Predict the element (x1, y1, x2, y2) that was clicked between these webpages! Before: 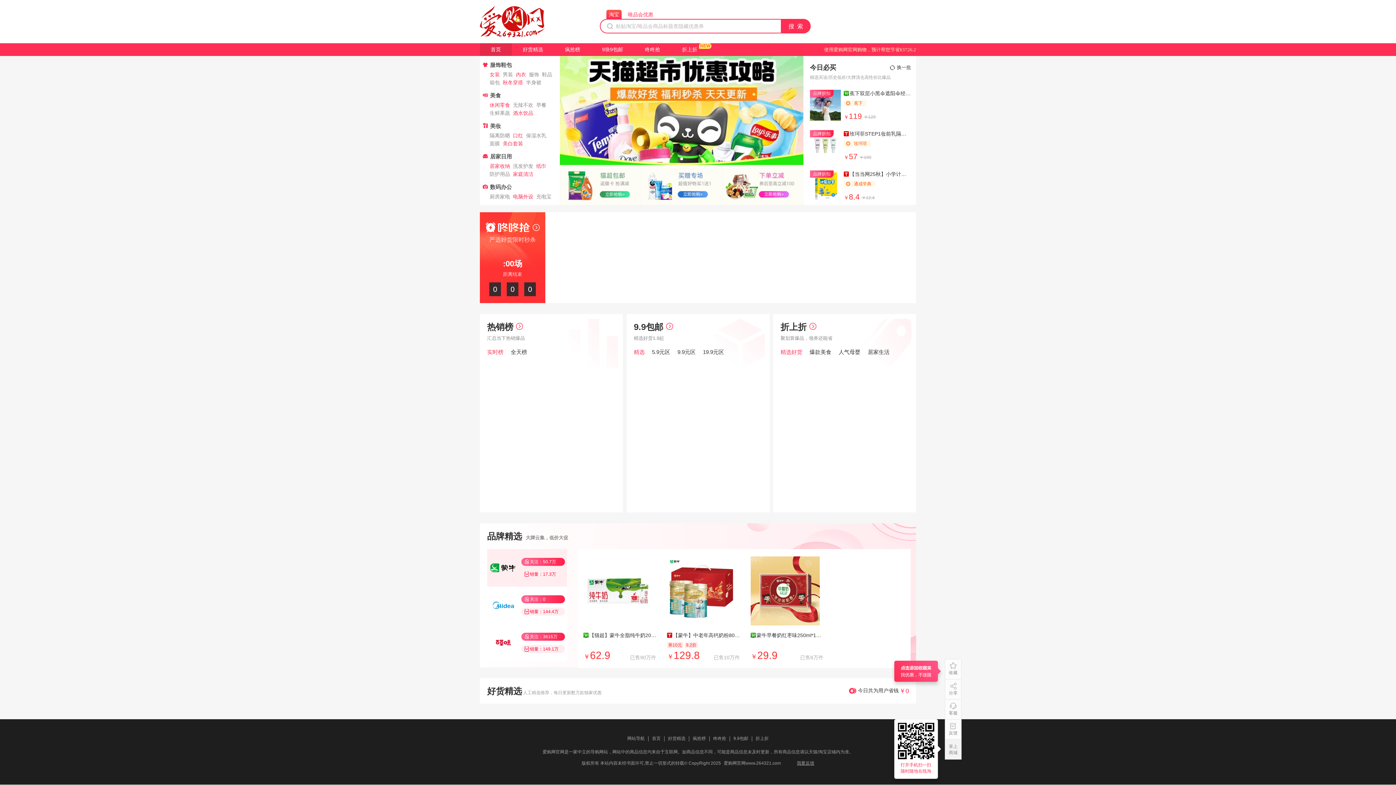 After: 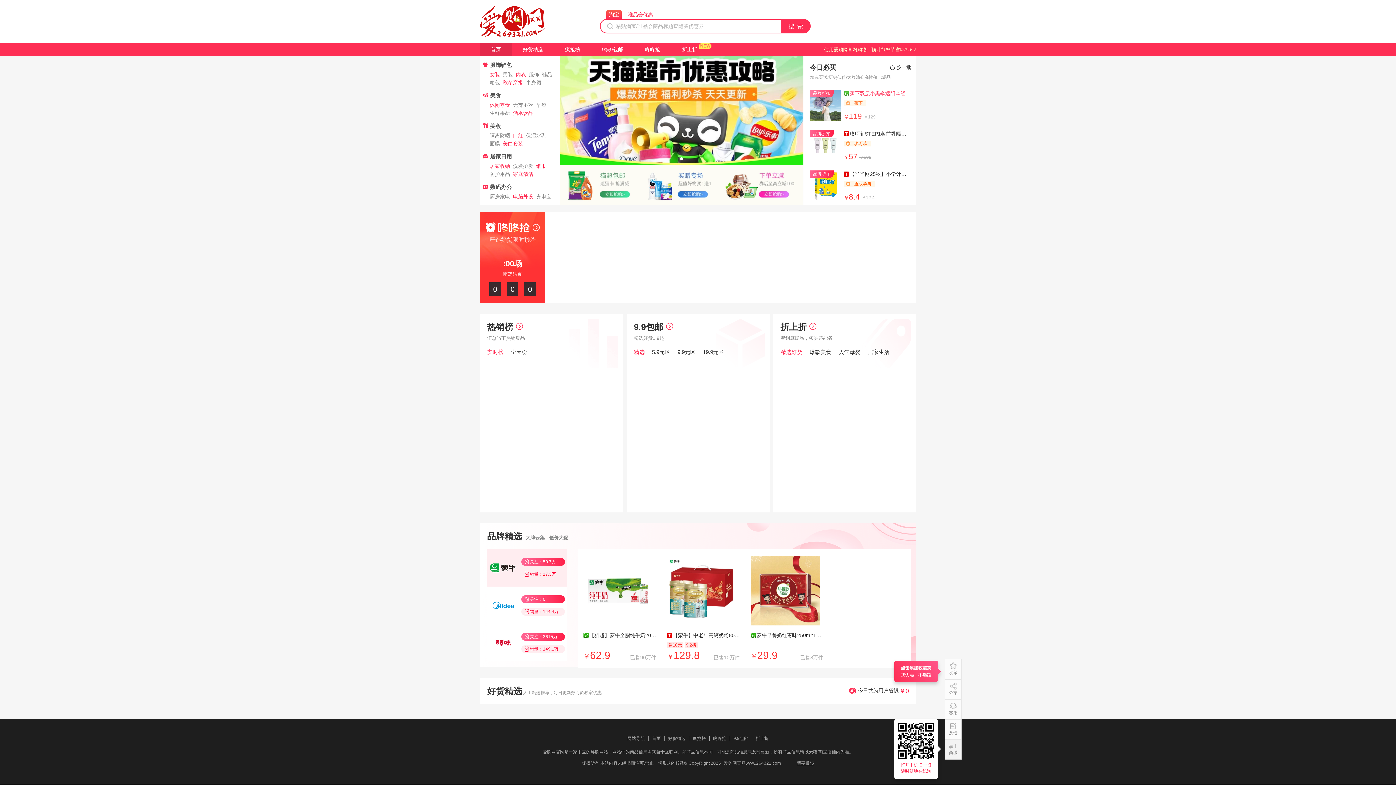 Action: label: 品牌折扣
蕉下双层小黑伞遮阳伞经典大花
蕉下
￥
119
￥
129 bbox: (810, 89, 911, 120)